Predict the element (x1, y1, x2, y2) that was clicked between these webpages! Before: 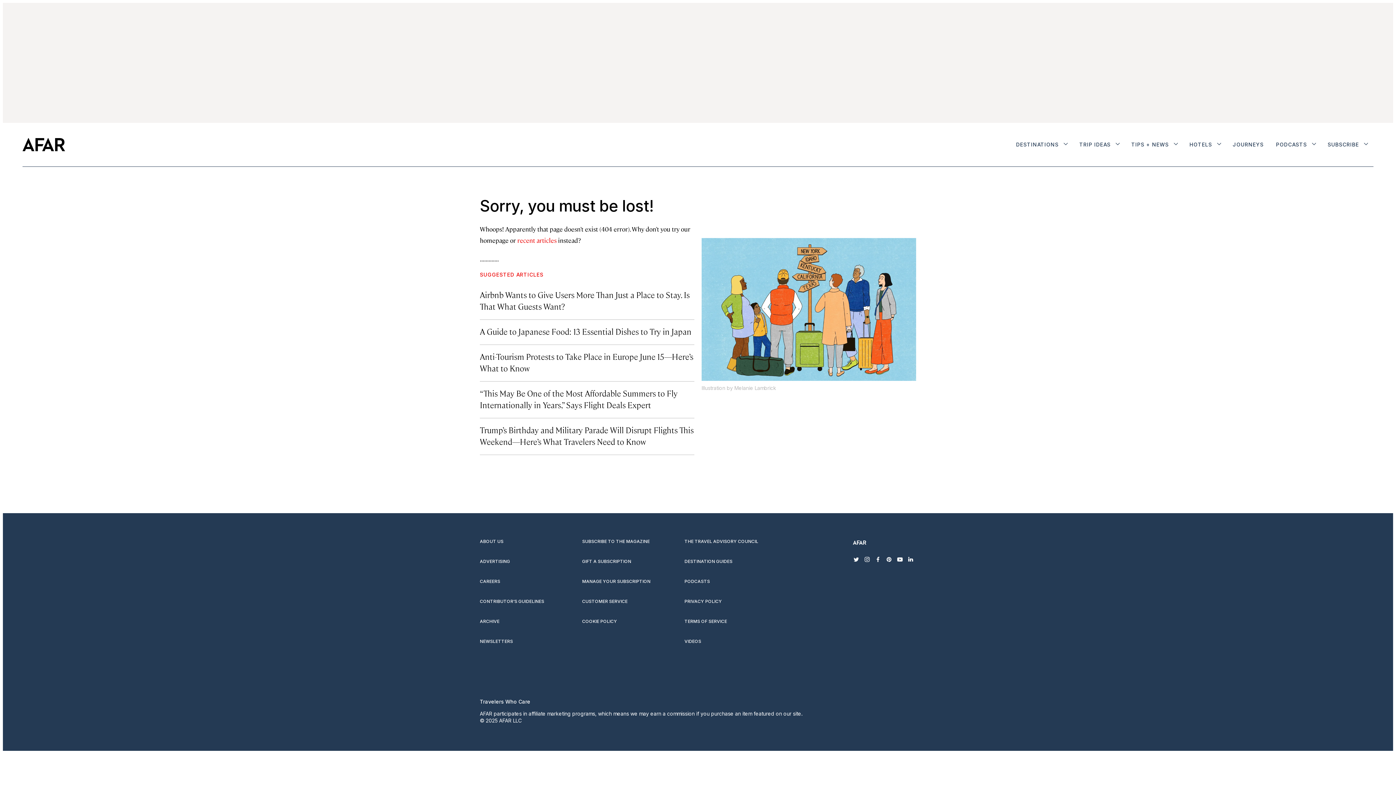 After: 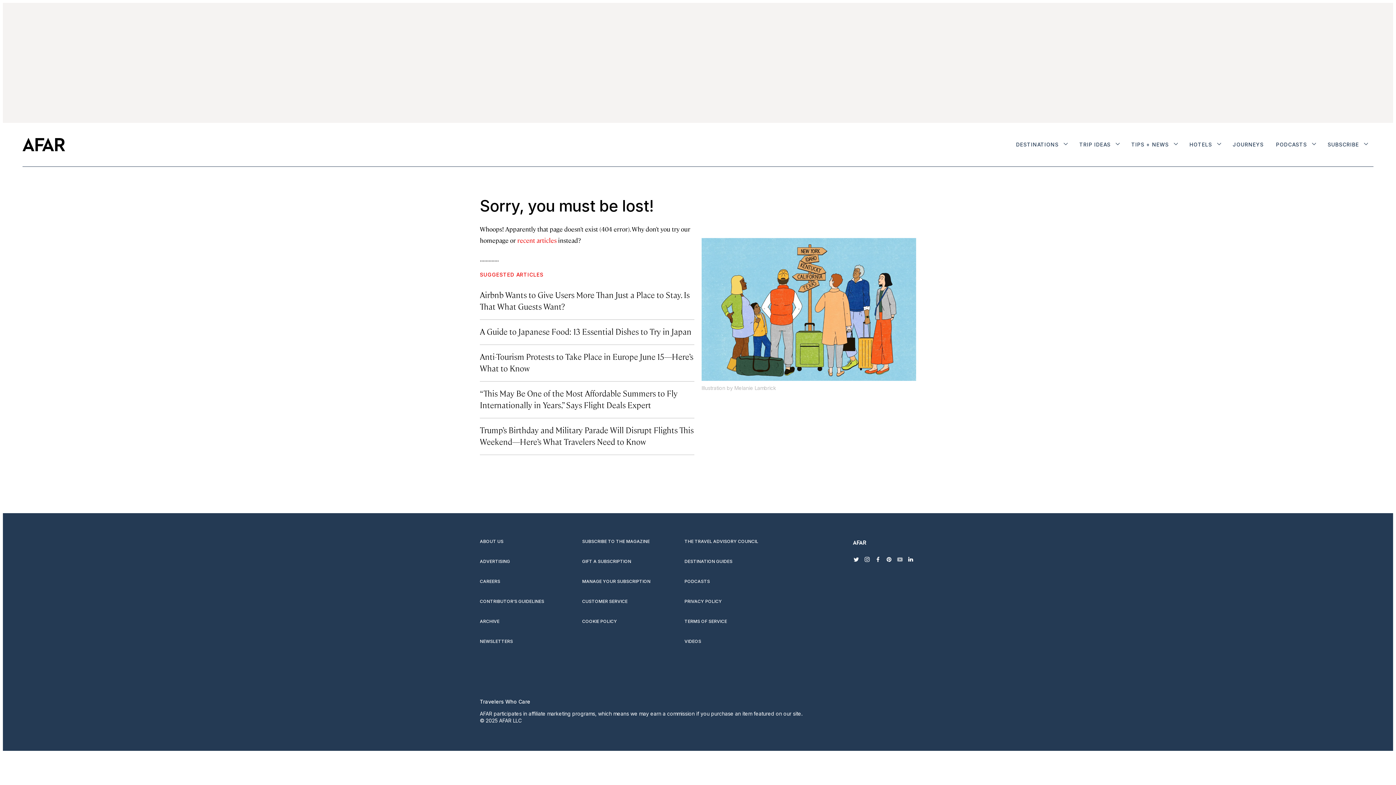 Action: bbox: (894, 554, 905, 565) label: youtube